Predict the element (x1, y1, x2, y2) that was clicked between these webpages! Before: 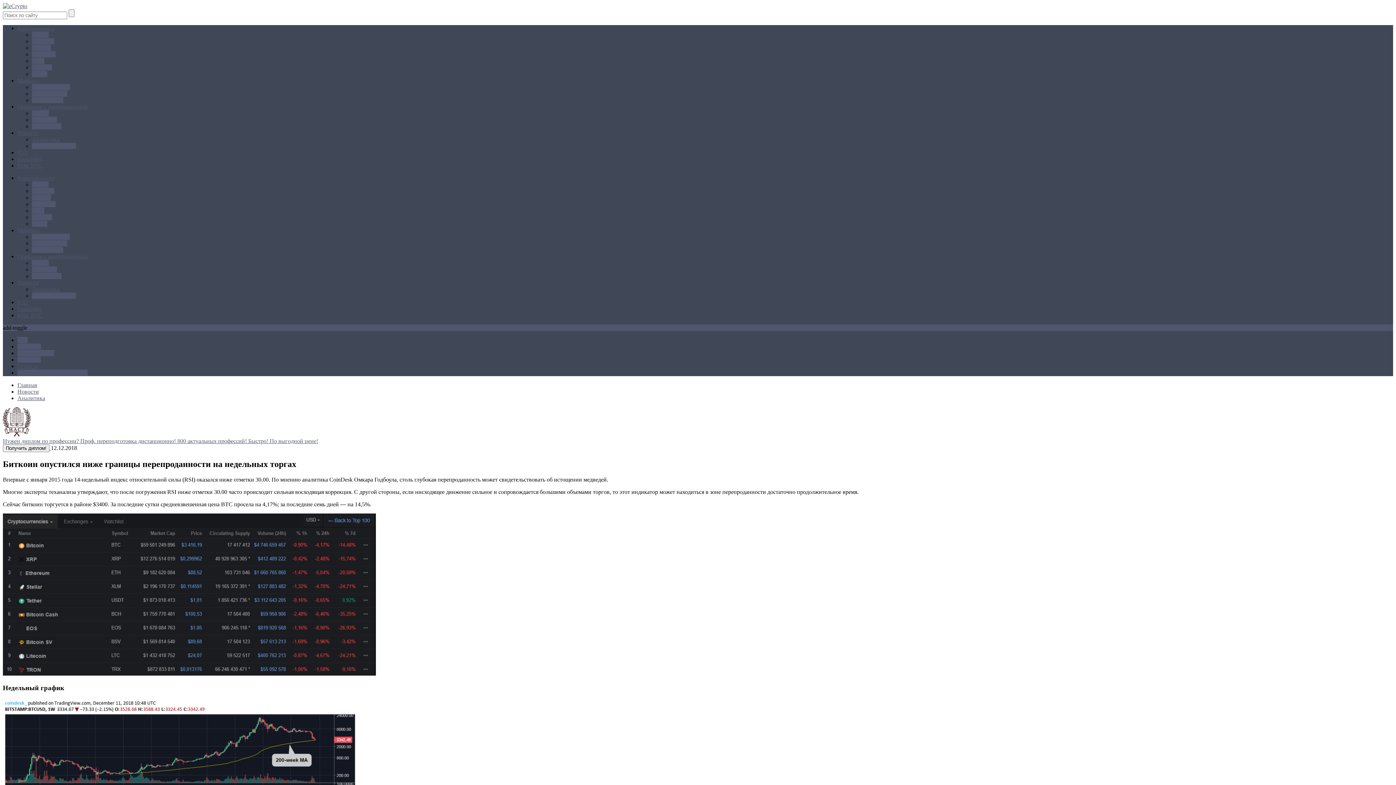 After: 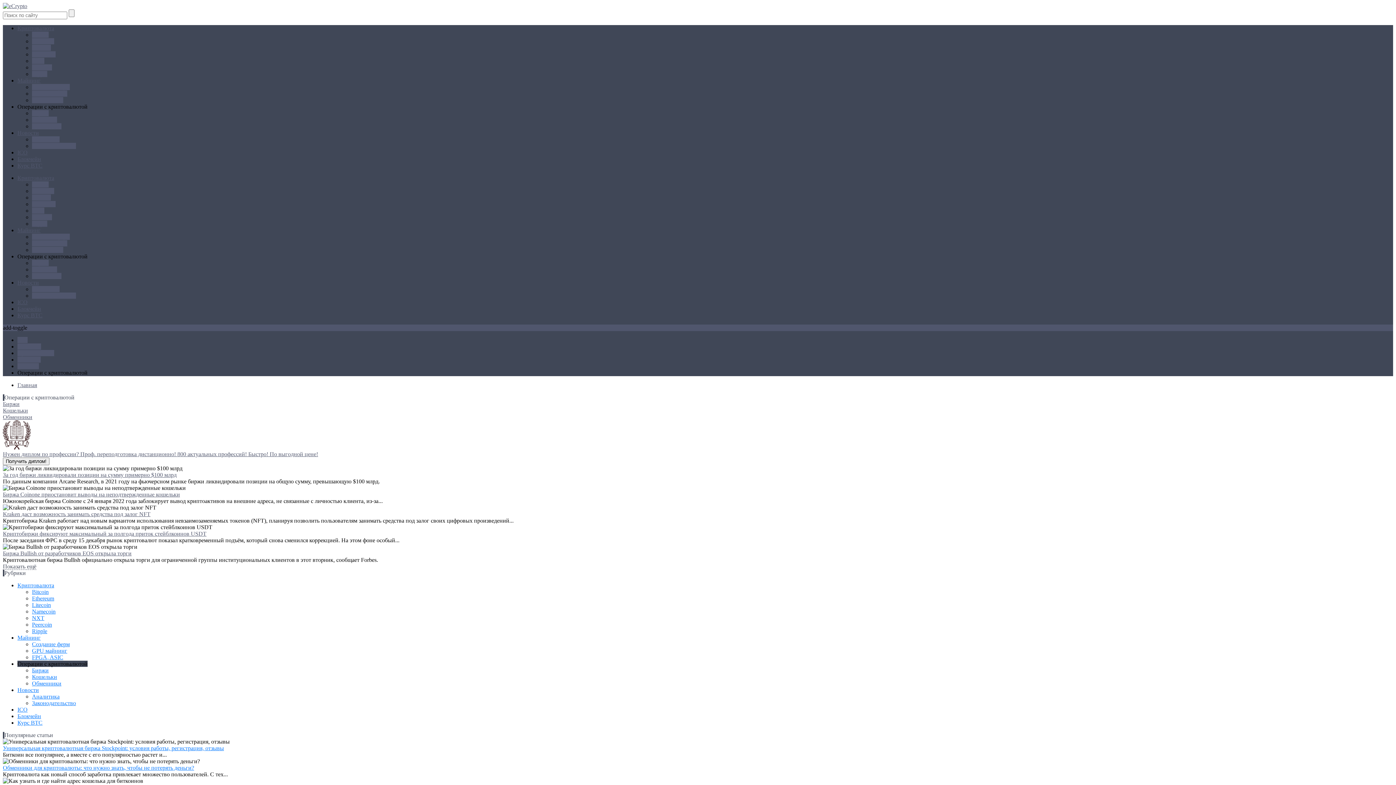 Action: bbox: (17, 253, 87, 259) label: Операции с криптовалютой